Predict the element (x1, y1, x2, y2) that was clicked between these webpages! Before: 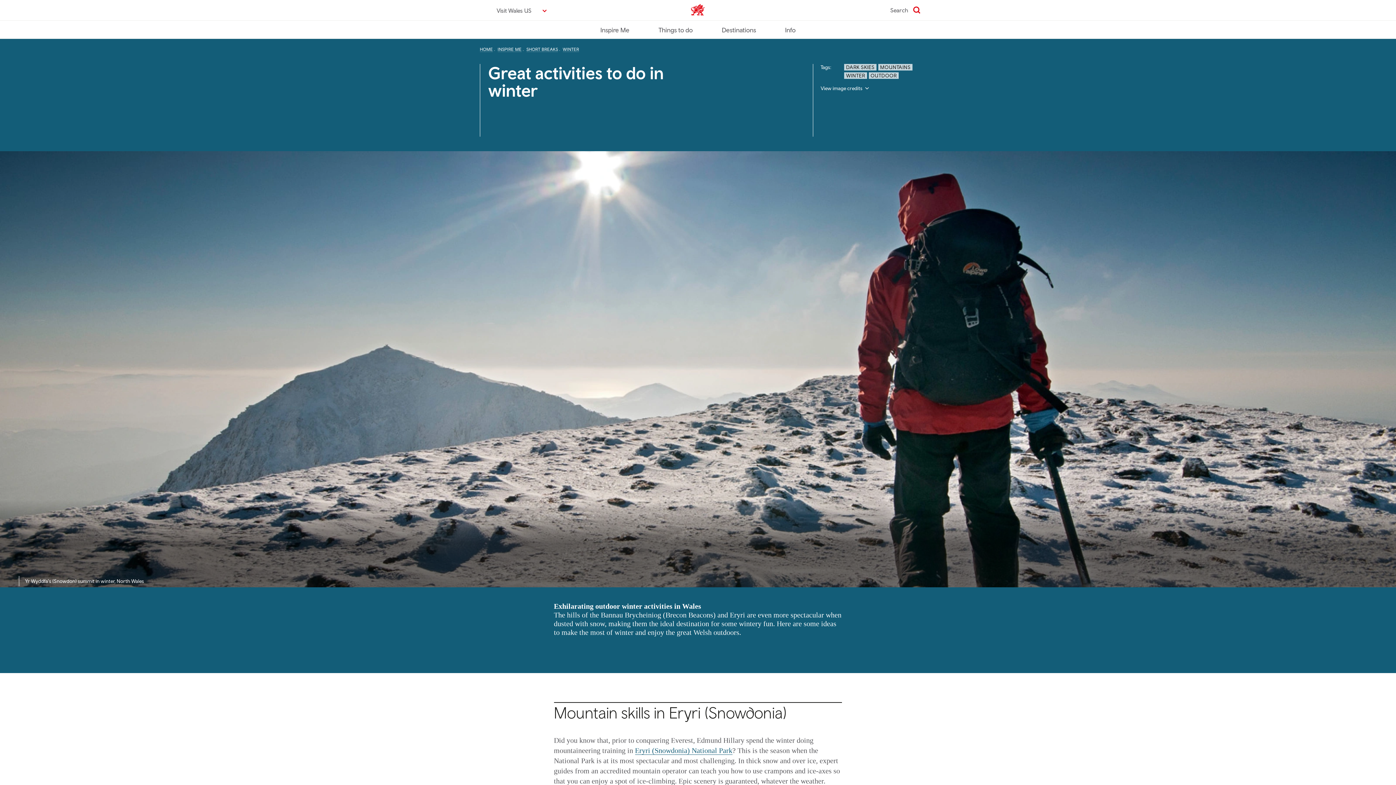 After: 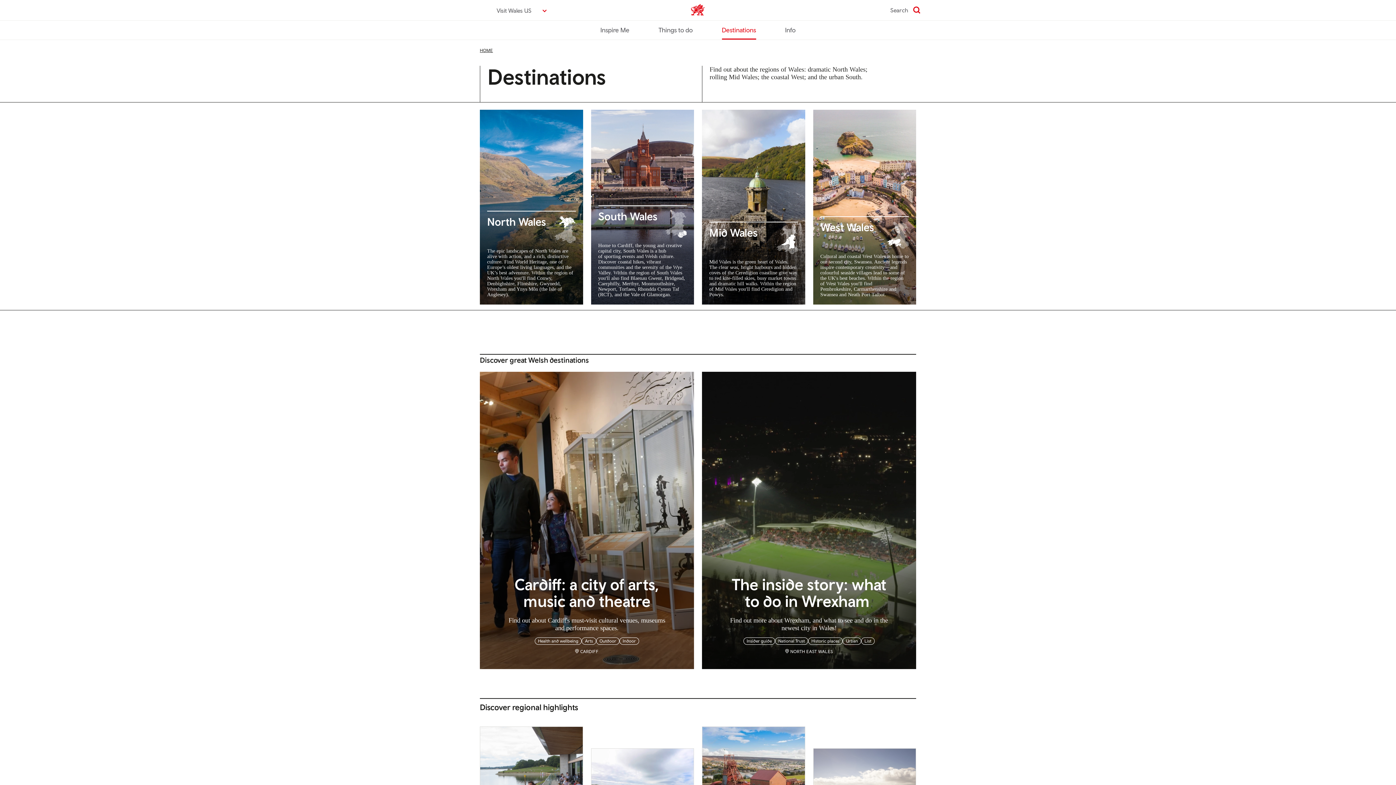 Action: label: Destinations bbox: (722, 20, 756, 38)